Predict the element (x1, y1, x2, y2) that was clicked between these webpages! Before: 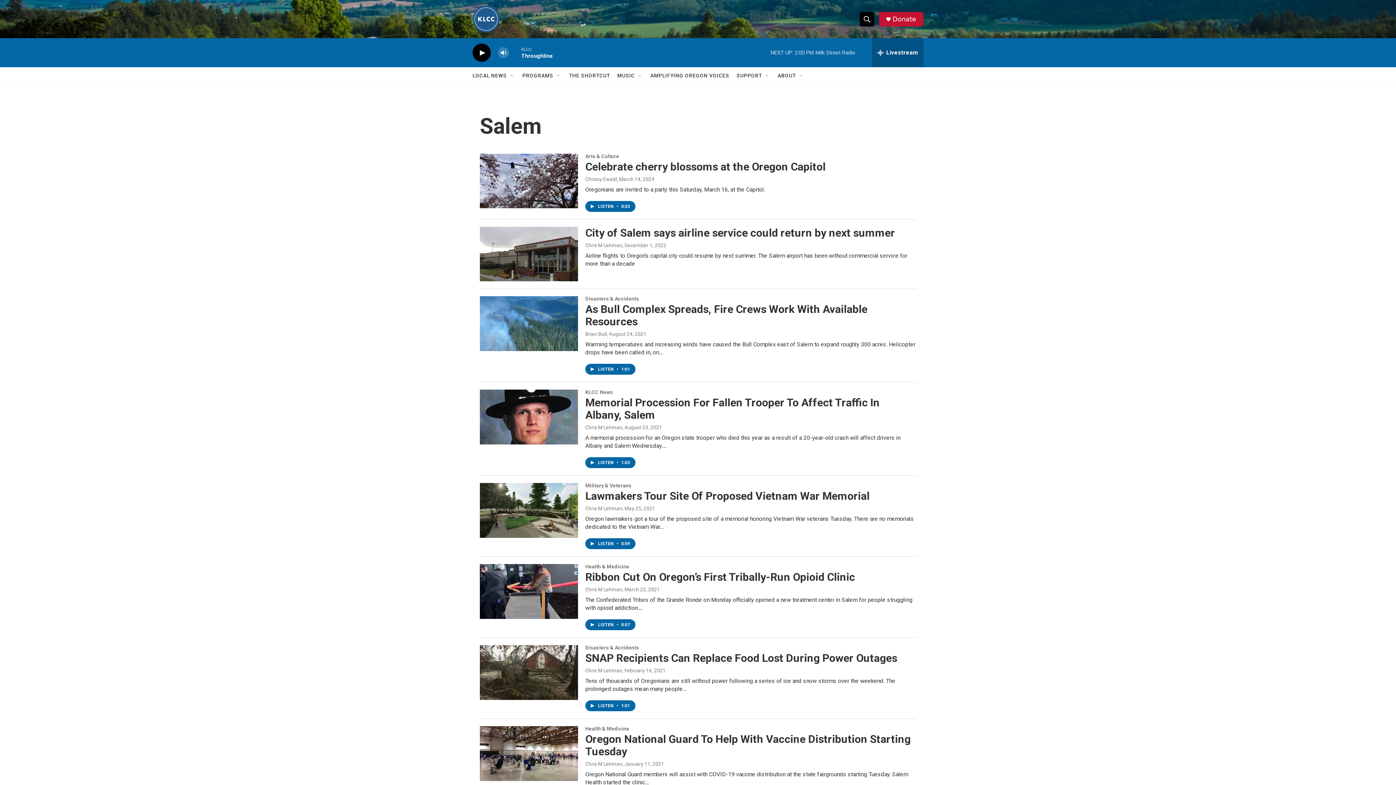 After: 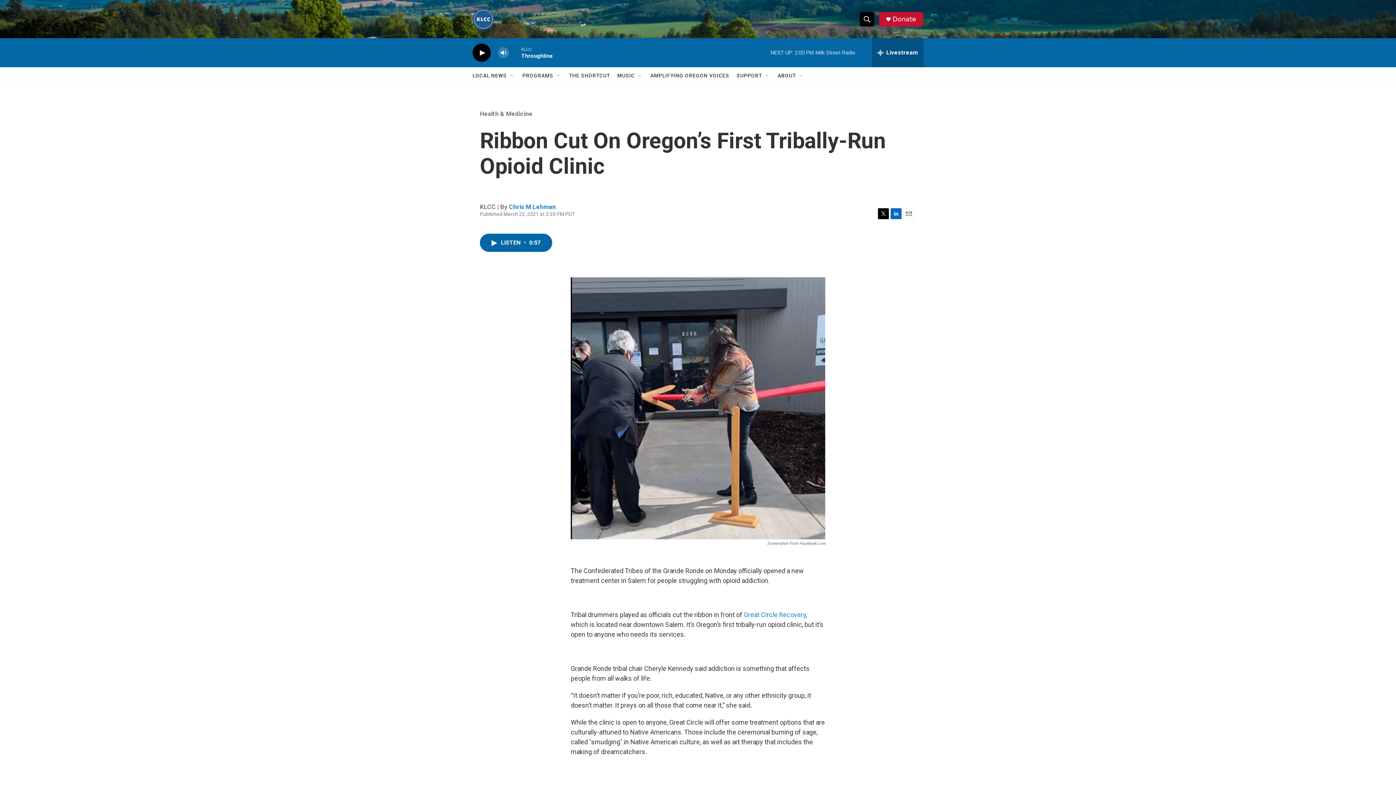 Action: label: Ribbon Cut On Oregon’s First Tribally-Run Opioid Clinic bbox: (480, 564, 578, 619)